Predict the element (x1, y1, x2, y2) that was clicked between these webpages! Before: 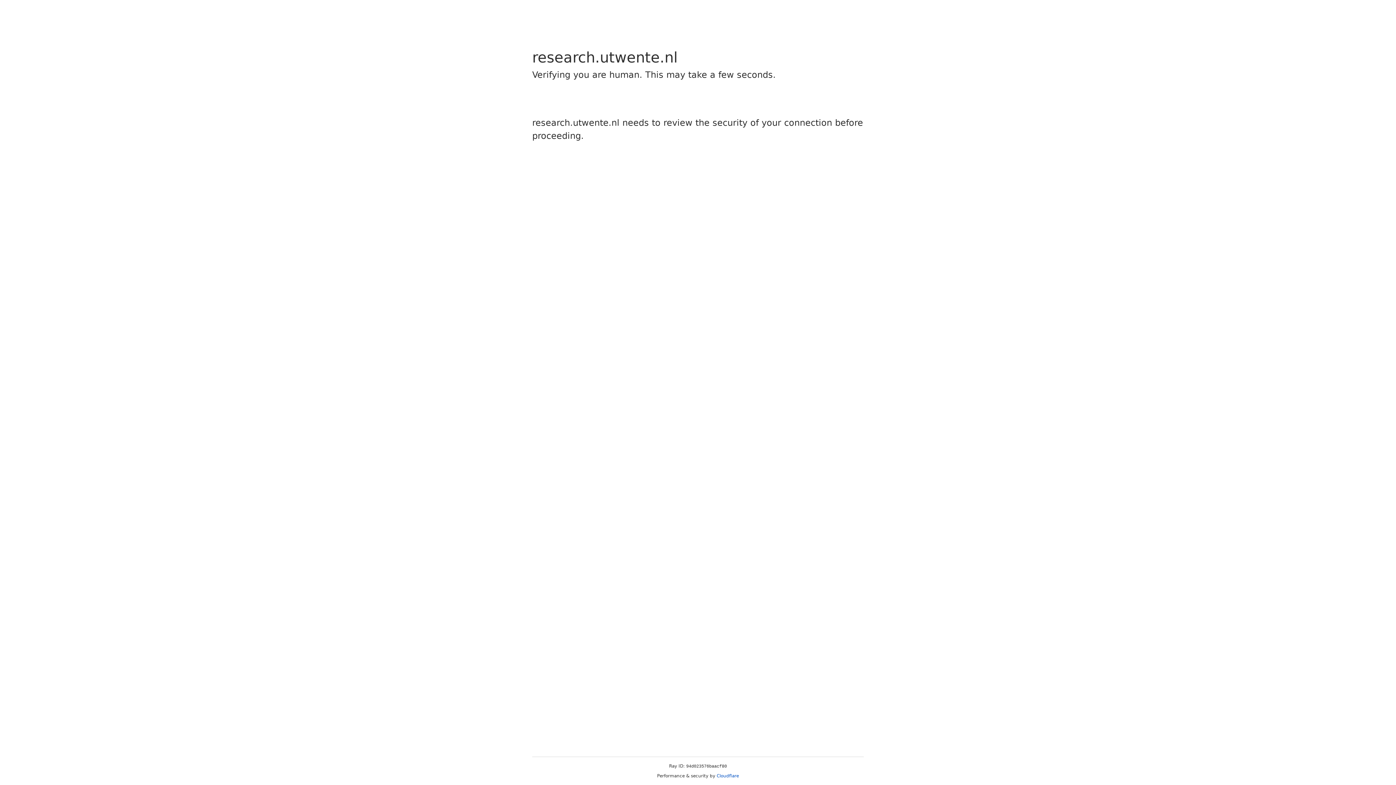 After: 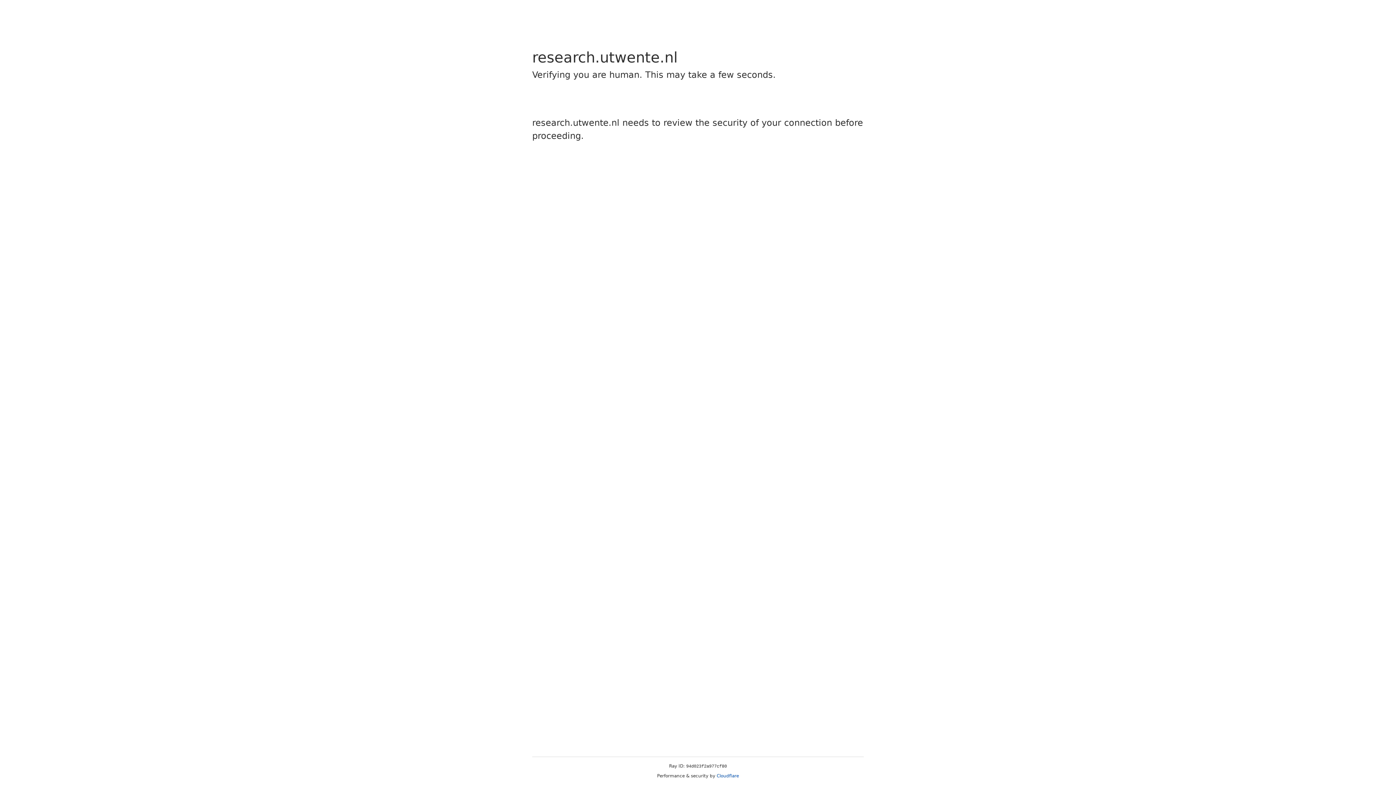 Action: bbox: (716, 773, 739, 778) label: Cloudflare